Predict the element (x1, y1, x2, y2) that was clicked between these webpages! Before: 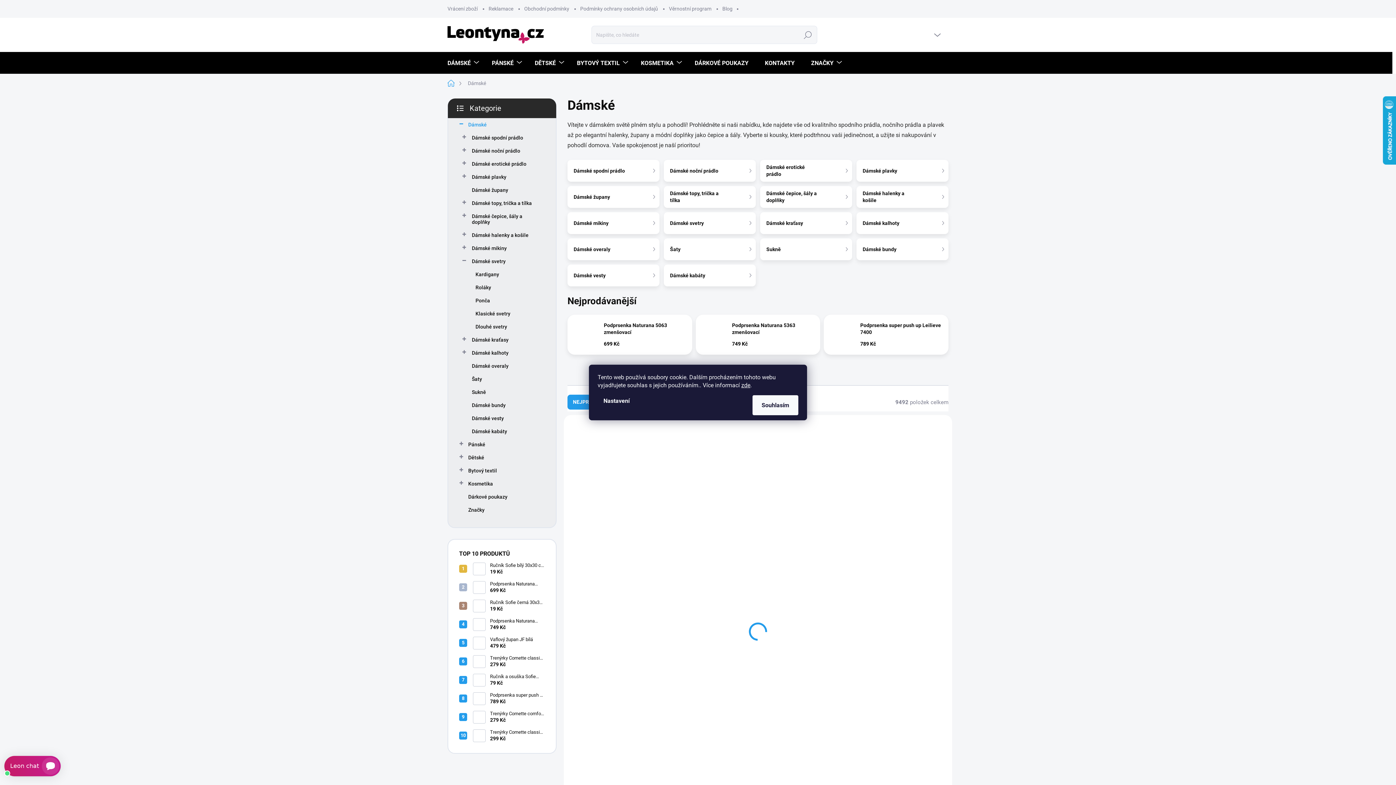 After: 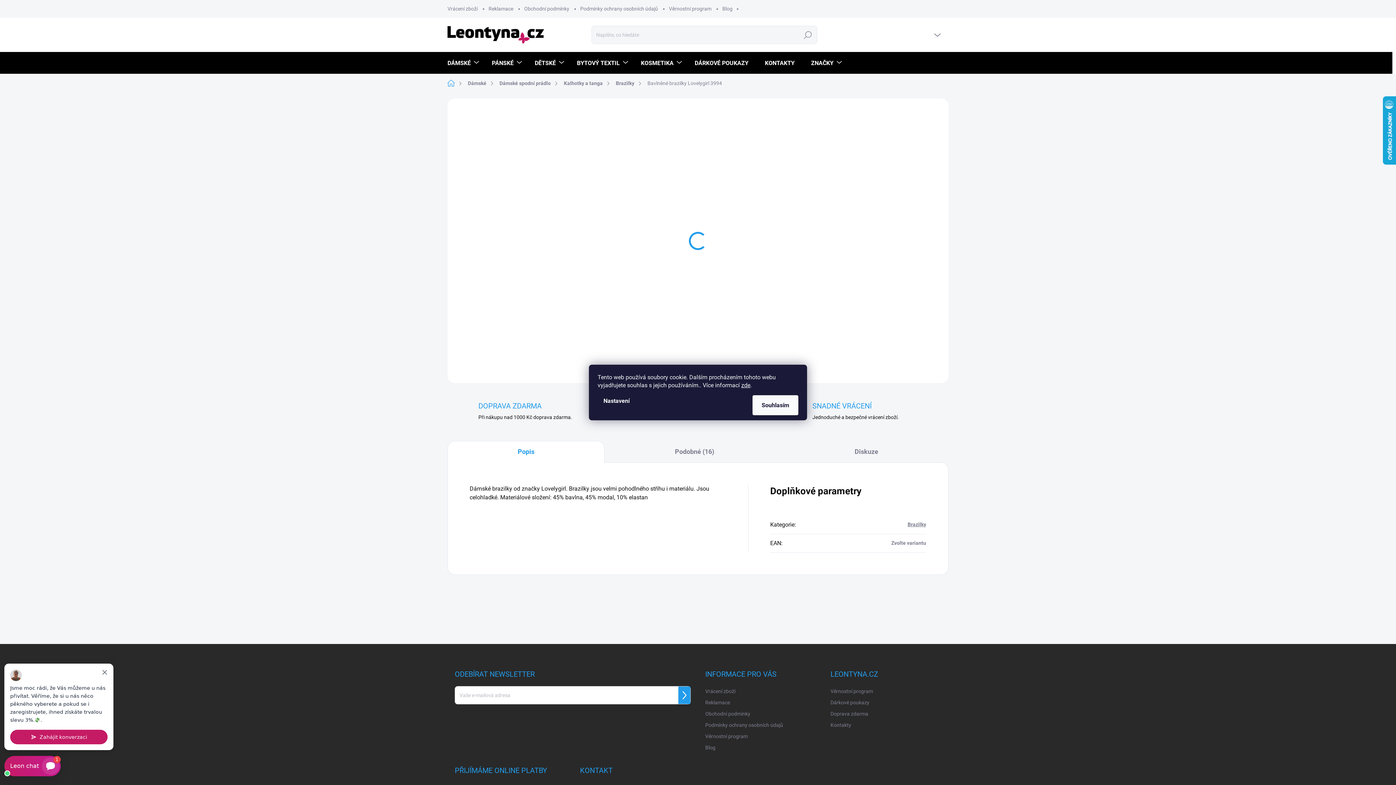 Action: bbox: (837, 766, 937, 775) label: Bavlněné brazilky Lovelygirl 3994